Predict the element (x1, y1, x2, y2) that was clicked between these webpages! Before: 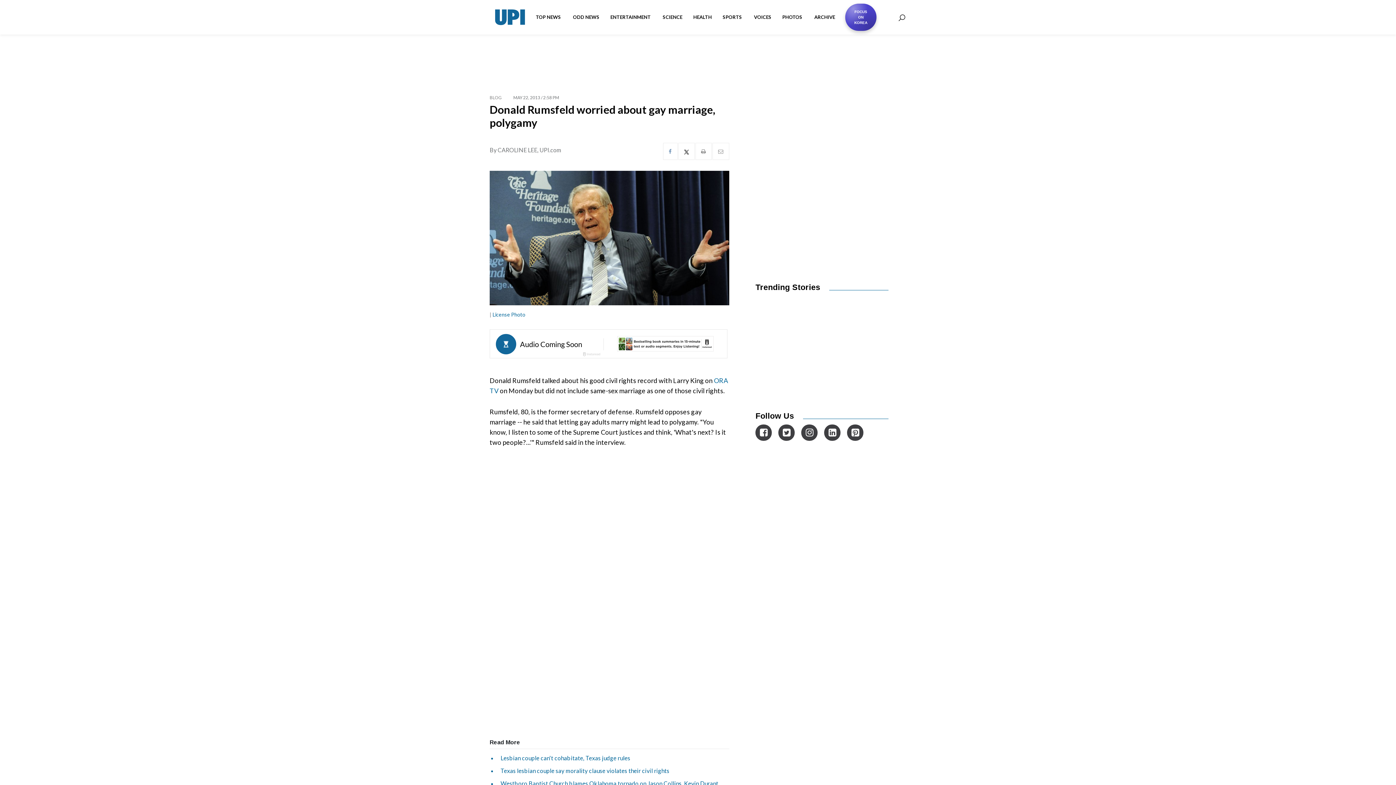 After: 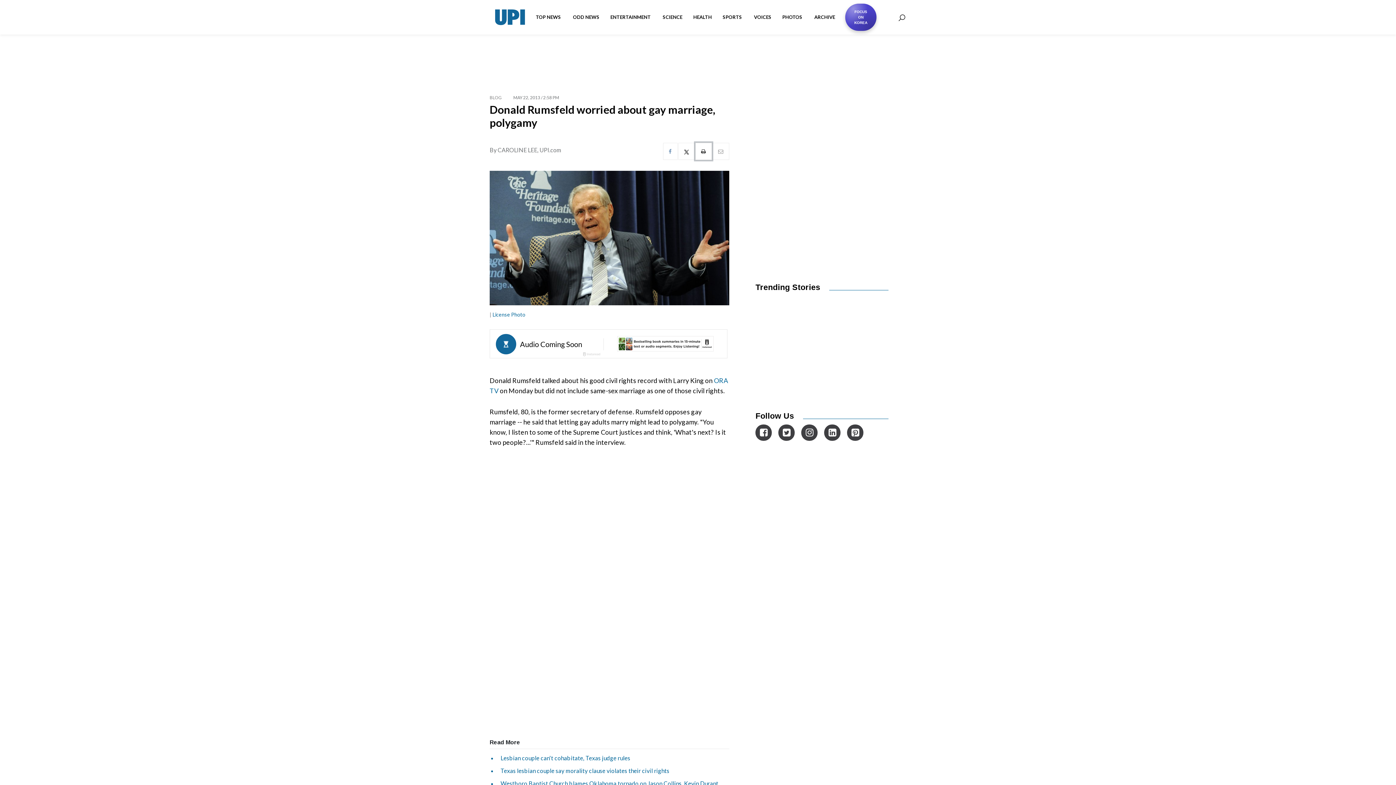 Action: bbox: (695, 142, 711, 160)